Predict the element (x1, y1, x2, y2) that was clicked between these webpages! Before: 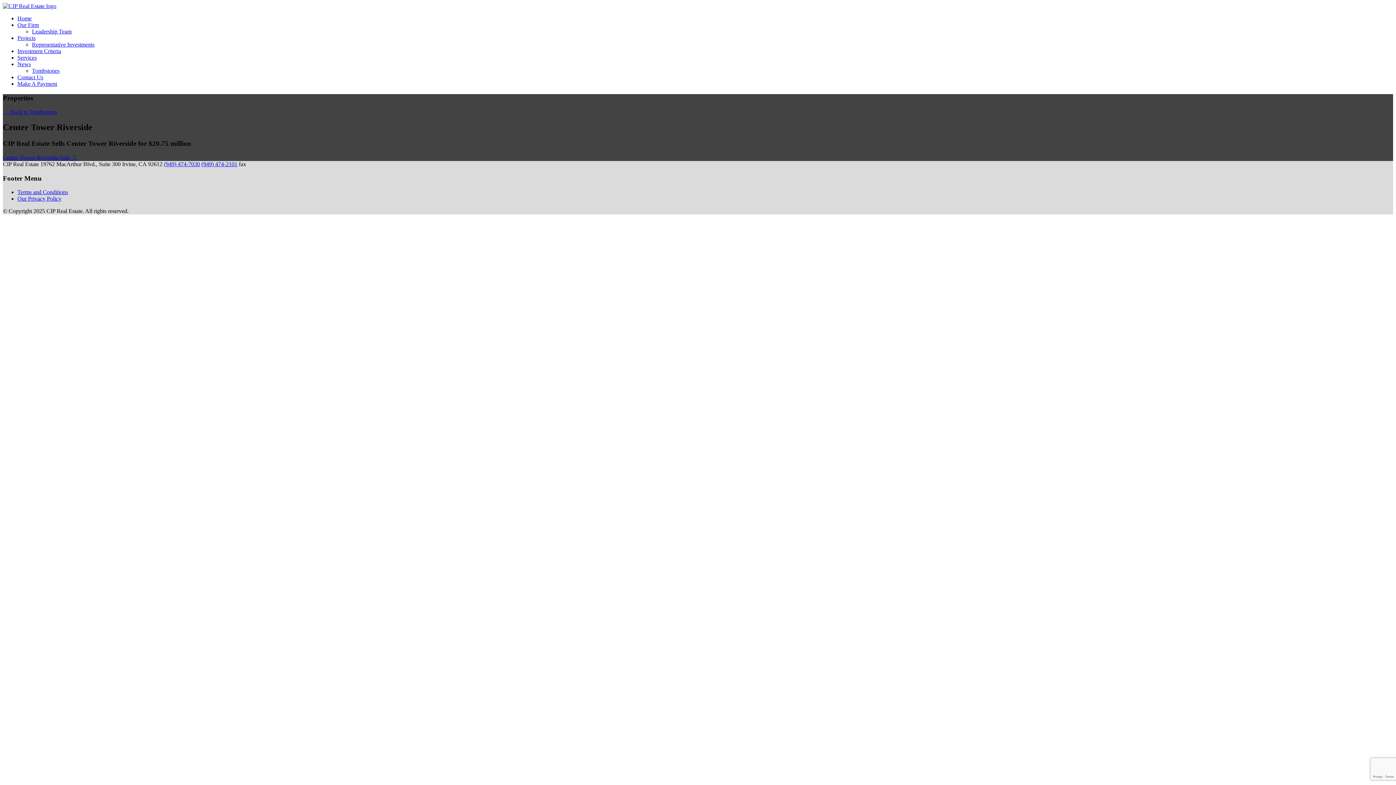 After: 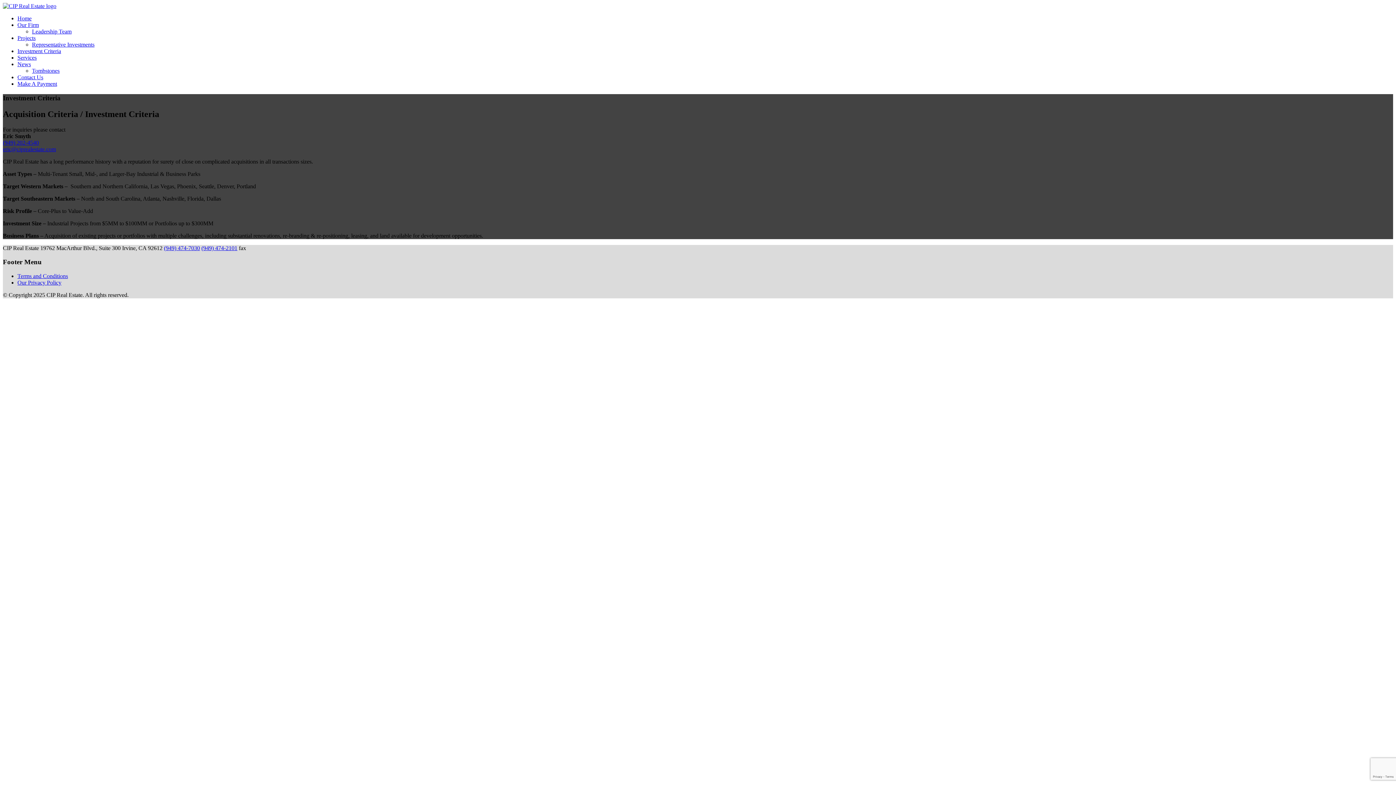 Action: bbox: (17, 48, 61, 54) label: Investment Criteria